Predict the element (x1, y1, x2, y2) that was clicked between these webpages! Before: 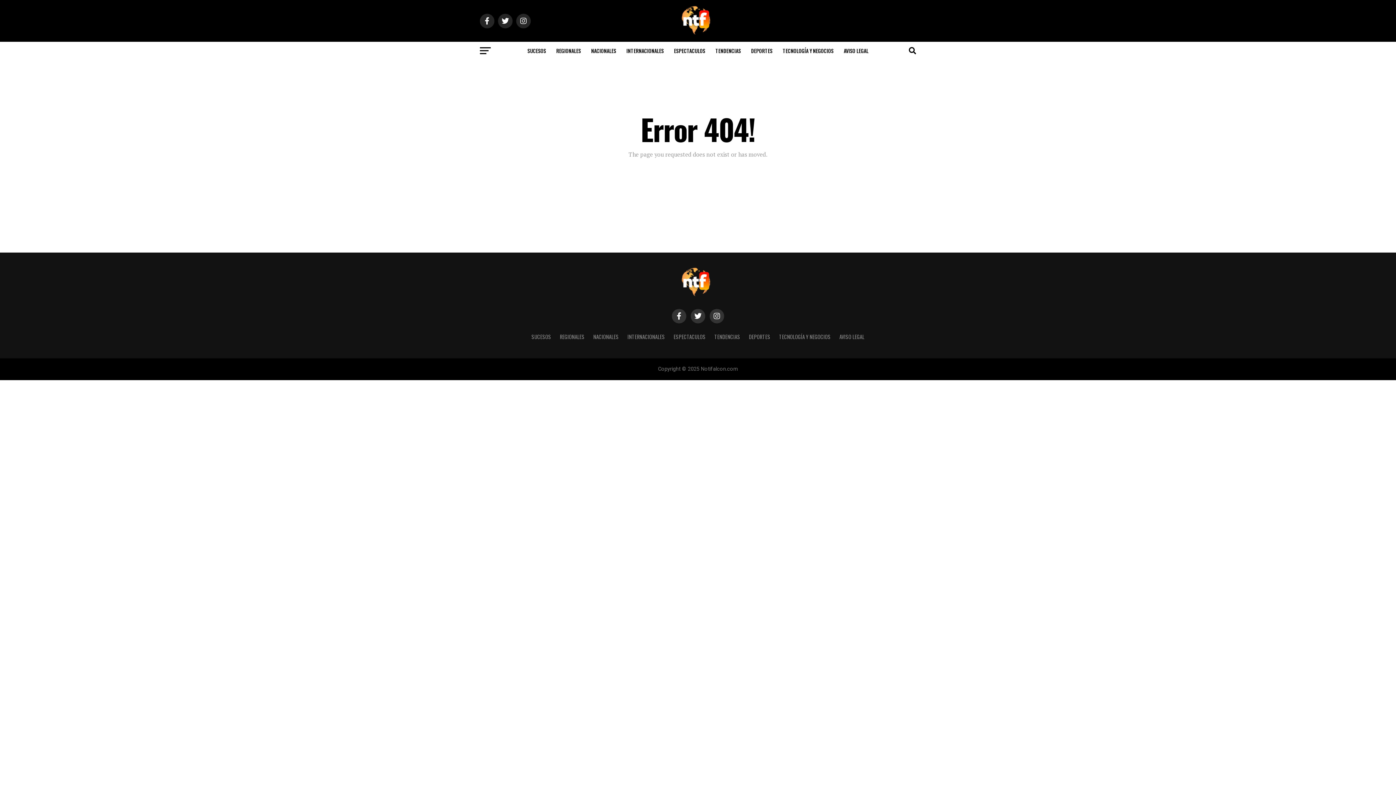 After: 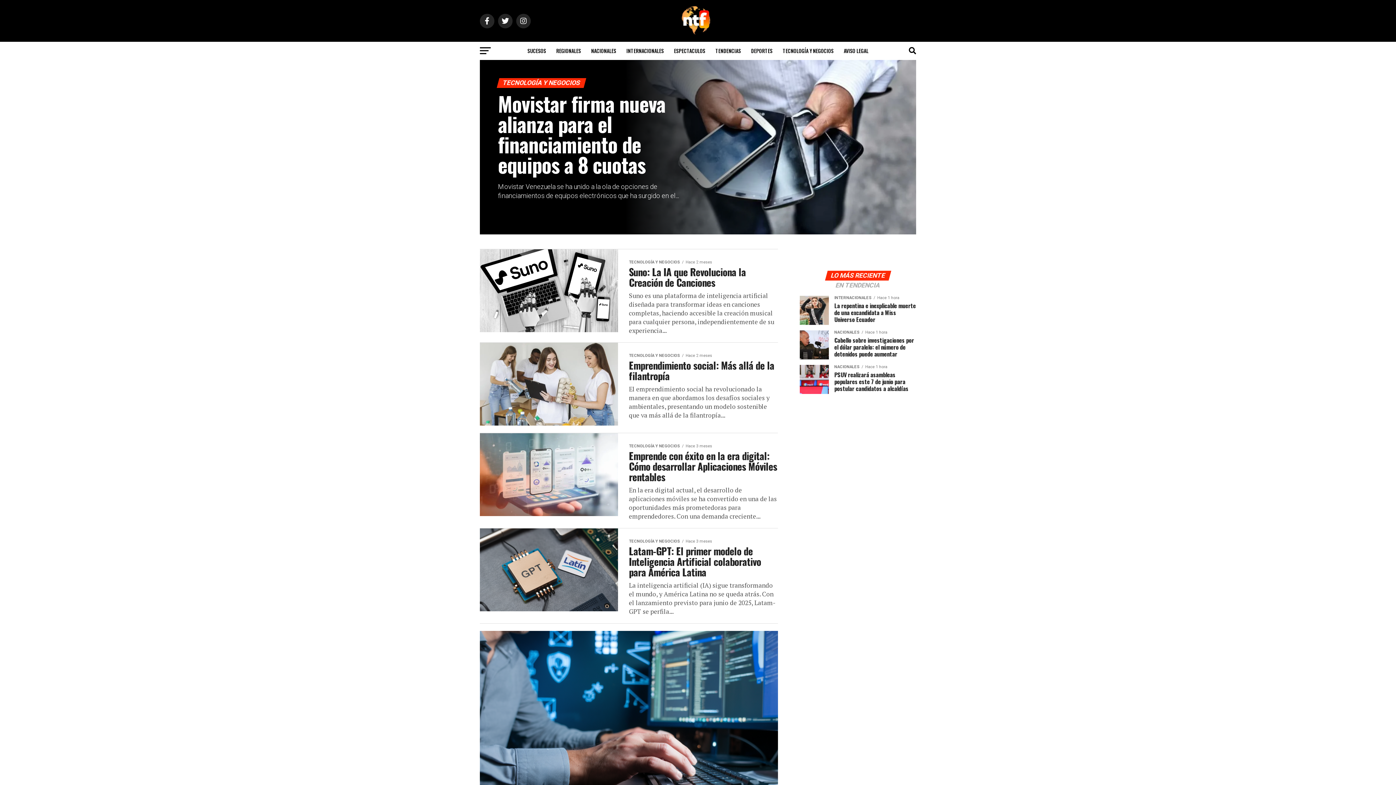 Action: bbox: (779, 333, 830, 340) label: TECNOLOGÍA Y NEGOCIOS